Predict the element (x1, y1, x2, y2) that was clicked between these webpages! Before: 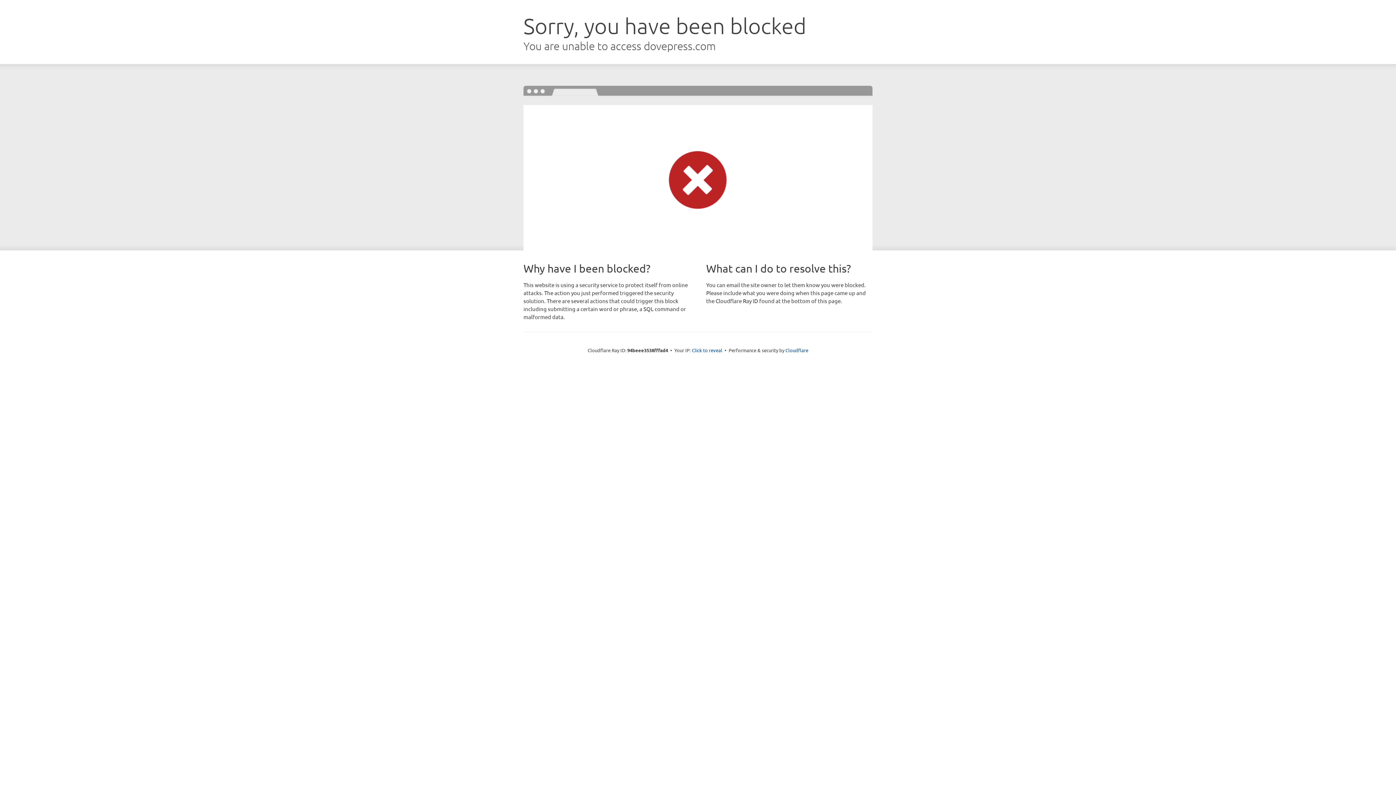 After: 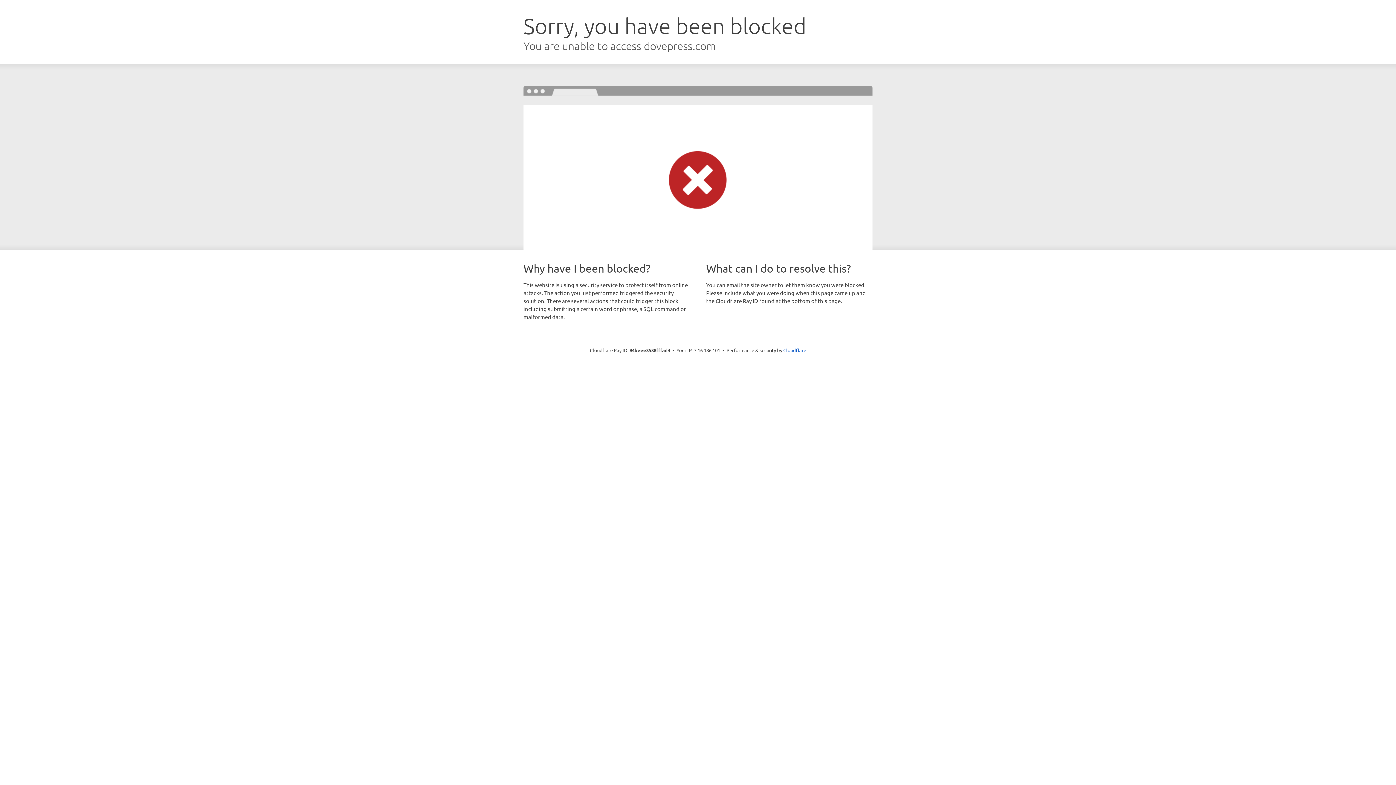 Action: bbox: (692, 346, 722, 353) label: Click to reveal